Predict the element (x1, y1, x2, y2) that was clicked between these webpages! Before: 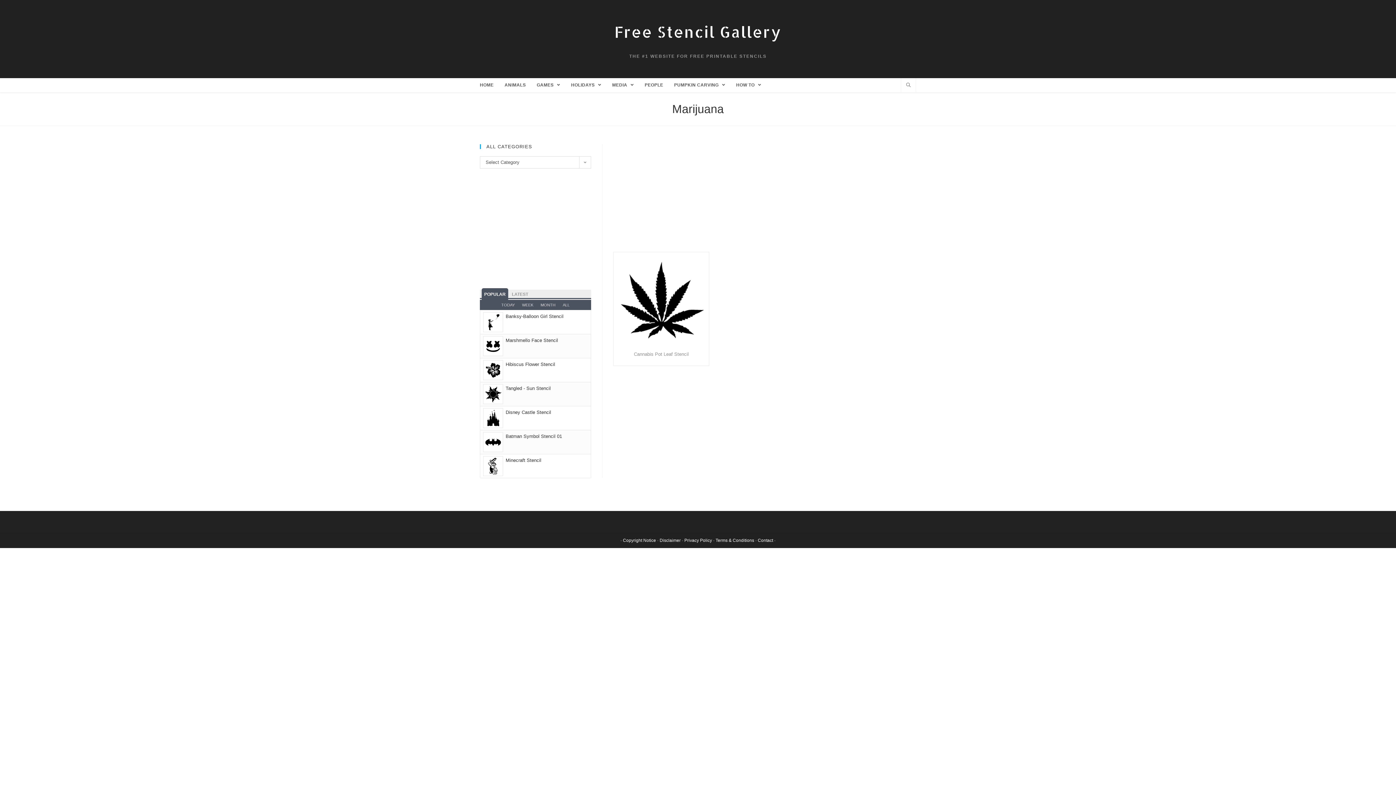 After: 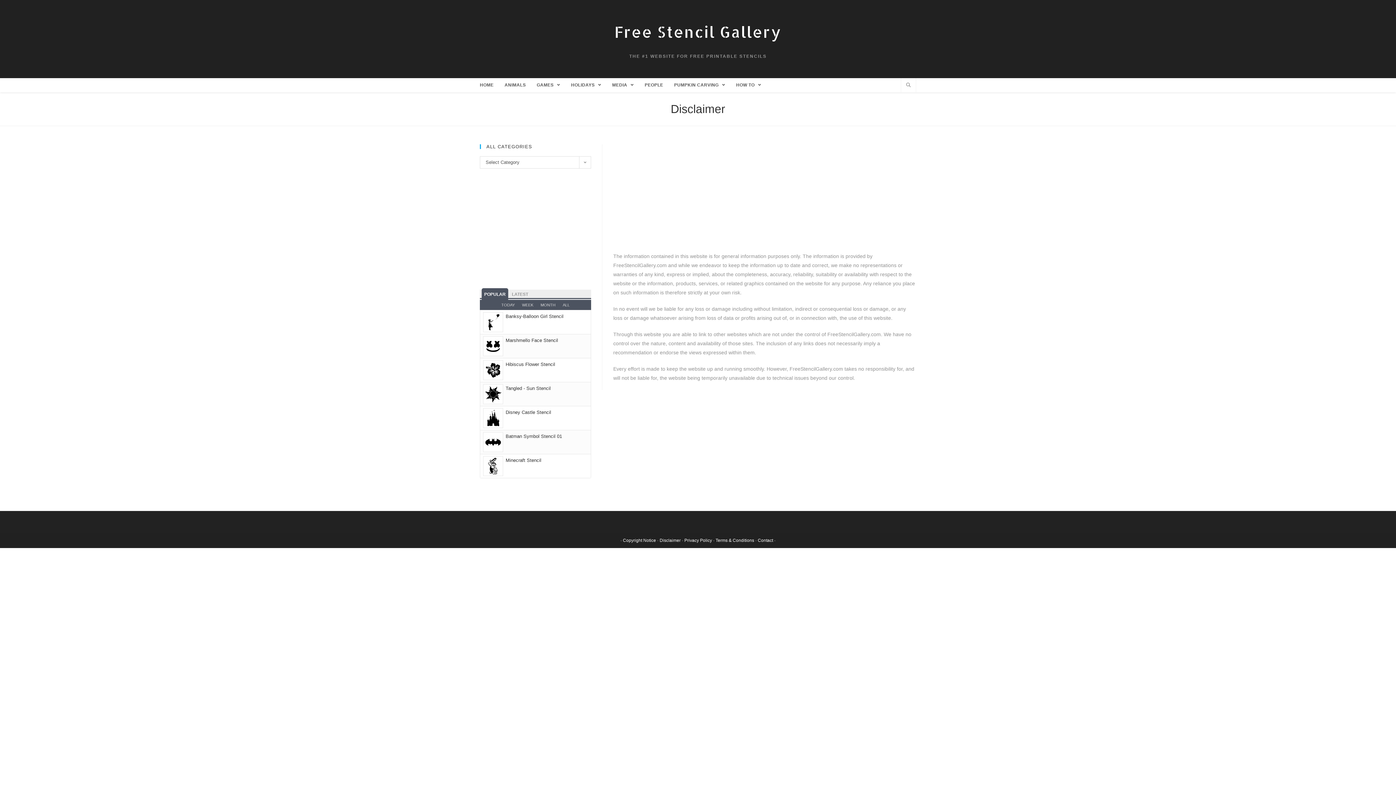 Action: bbox: (659, 538, 680, 543) label: Disclaimer